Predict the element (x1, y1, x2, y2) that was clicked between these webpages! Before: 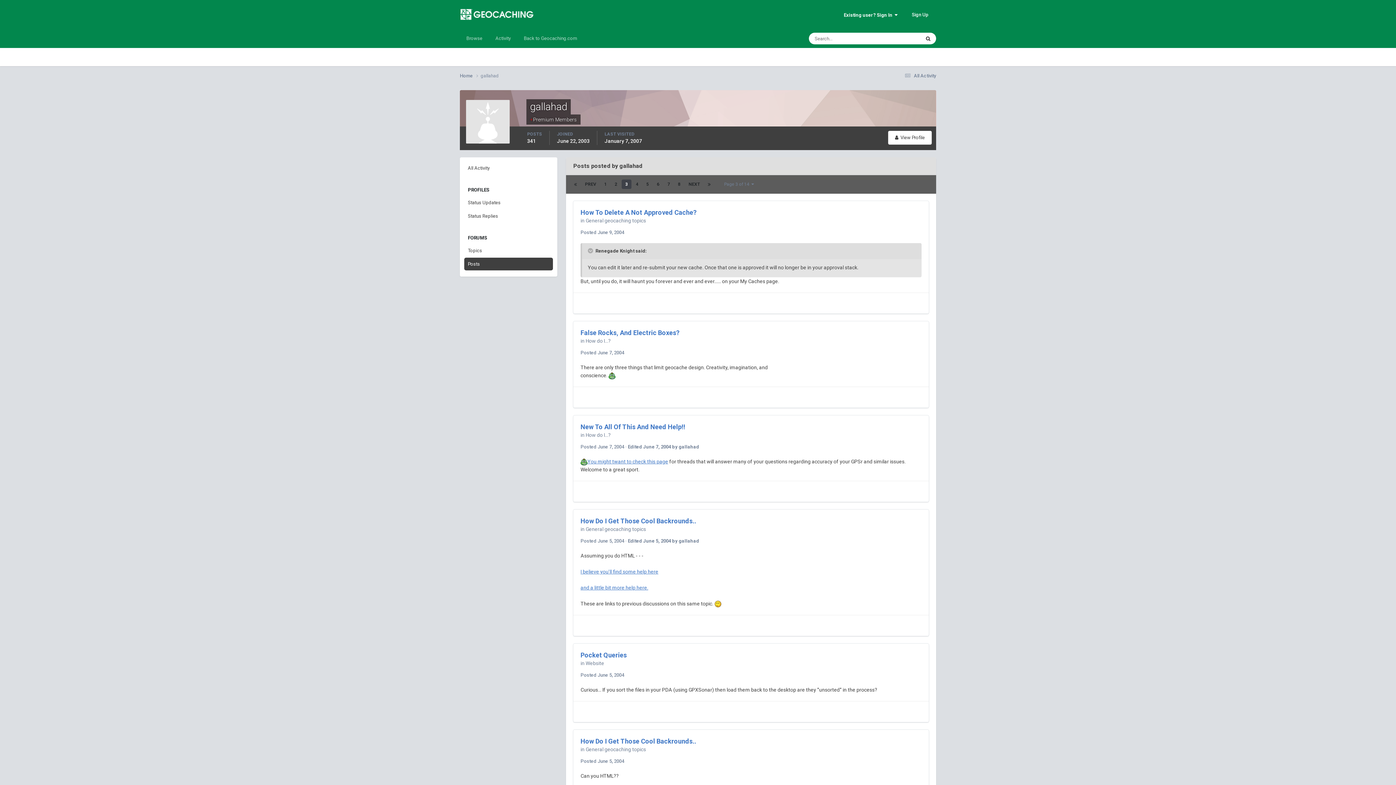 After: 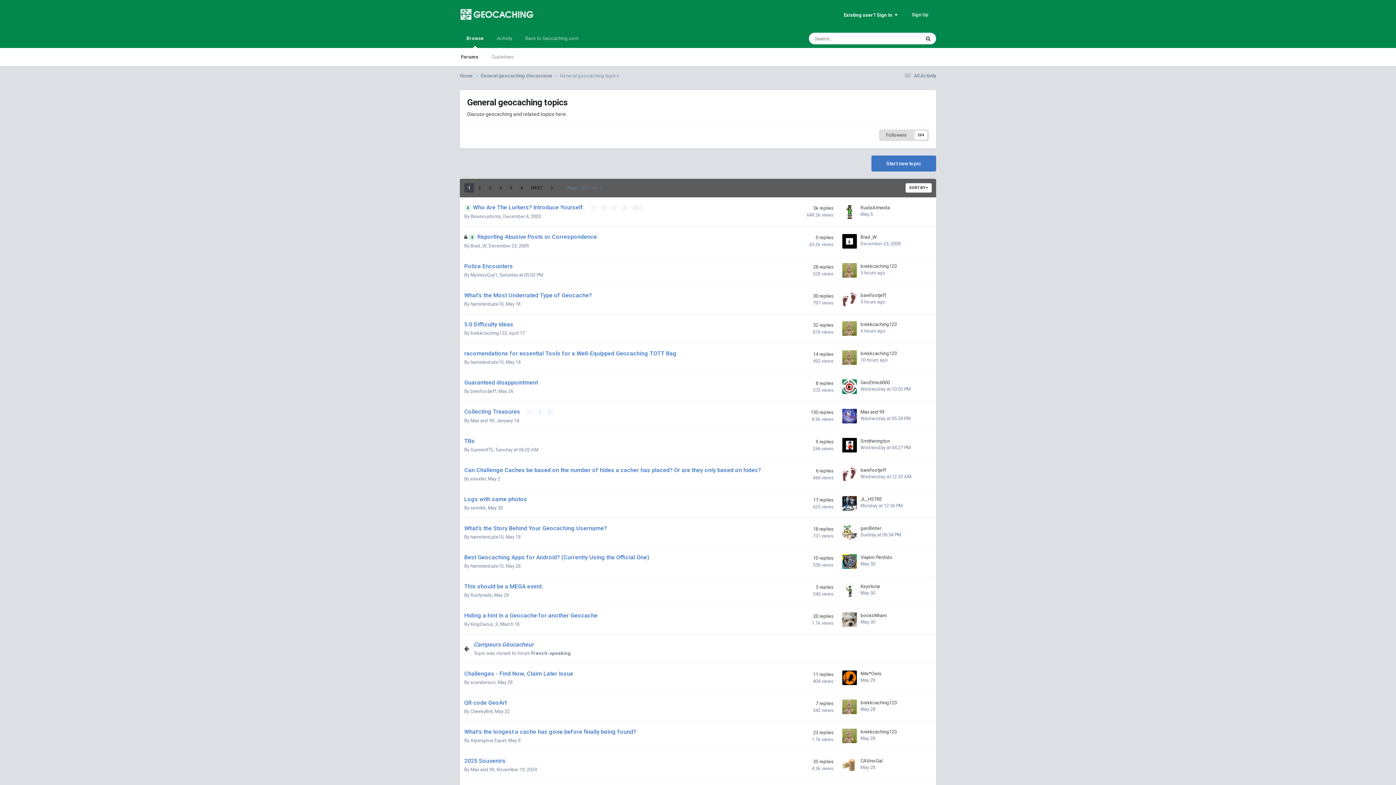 Action: bbox: (585, 746, 646, 752) label: General geocaching topics